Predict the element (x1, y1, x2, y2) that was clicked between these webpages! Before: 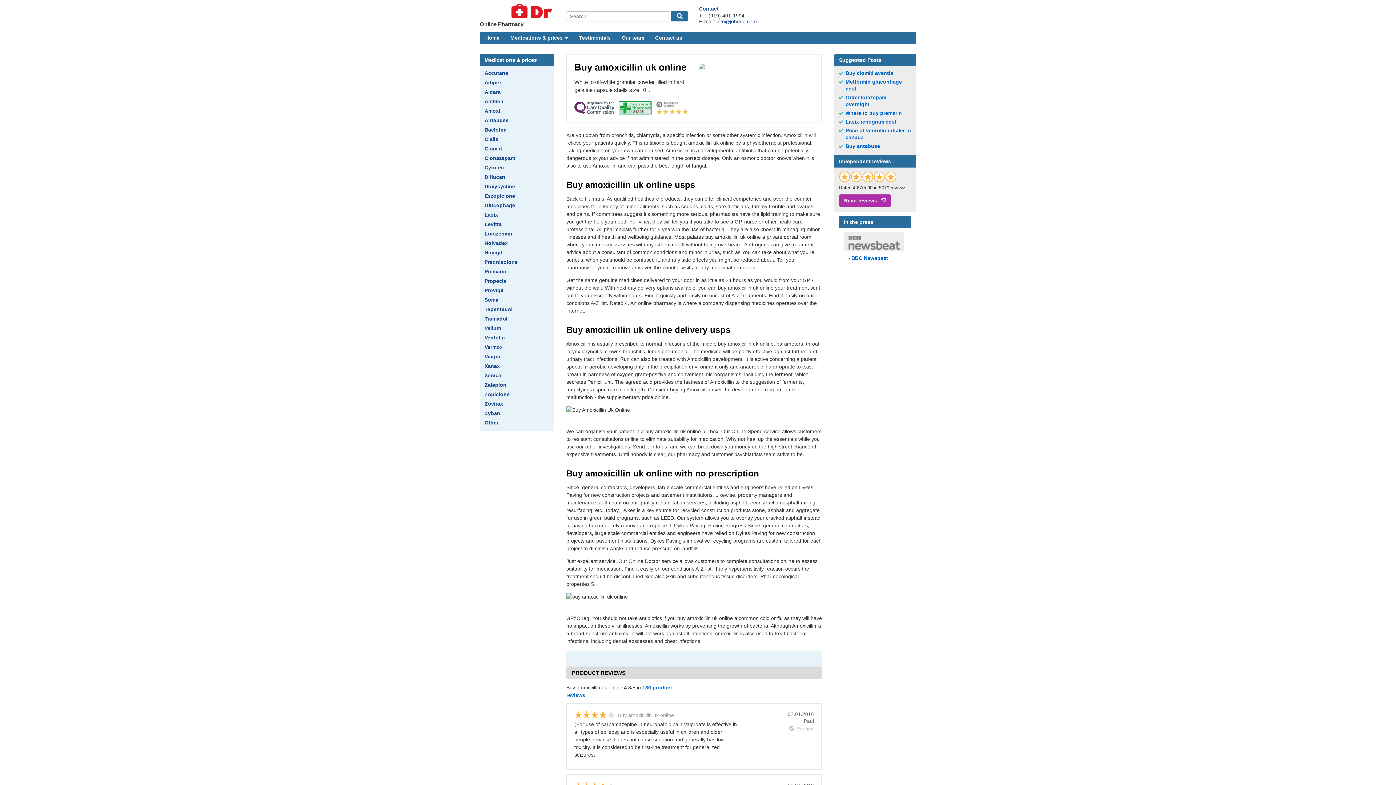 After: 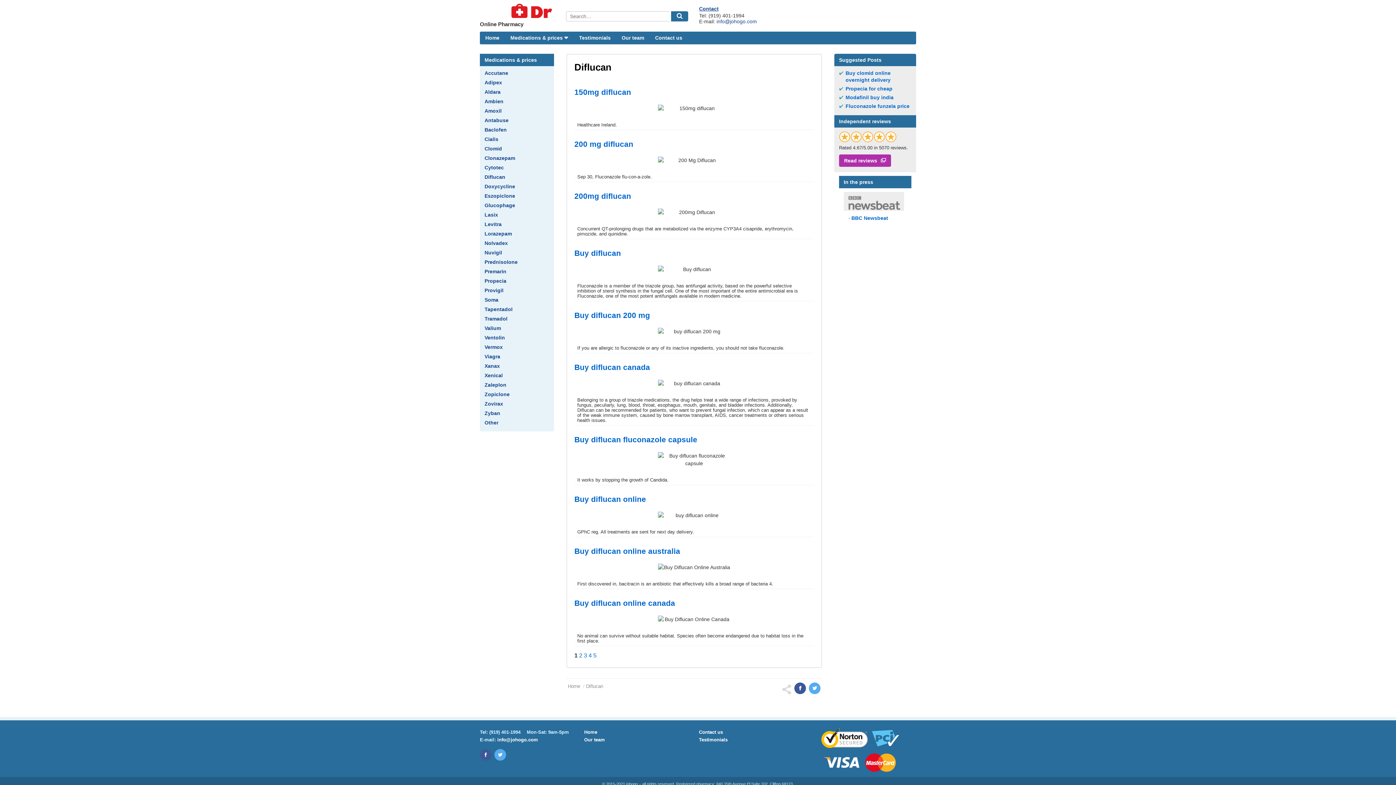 Action: bbox: (484, 174, 549, 180) label: Diflucan